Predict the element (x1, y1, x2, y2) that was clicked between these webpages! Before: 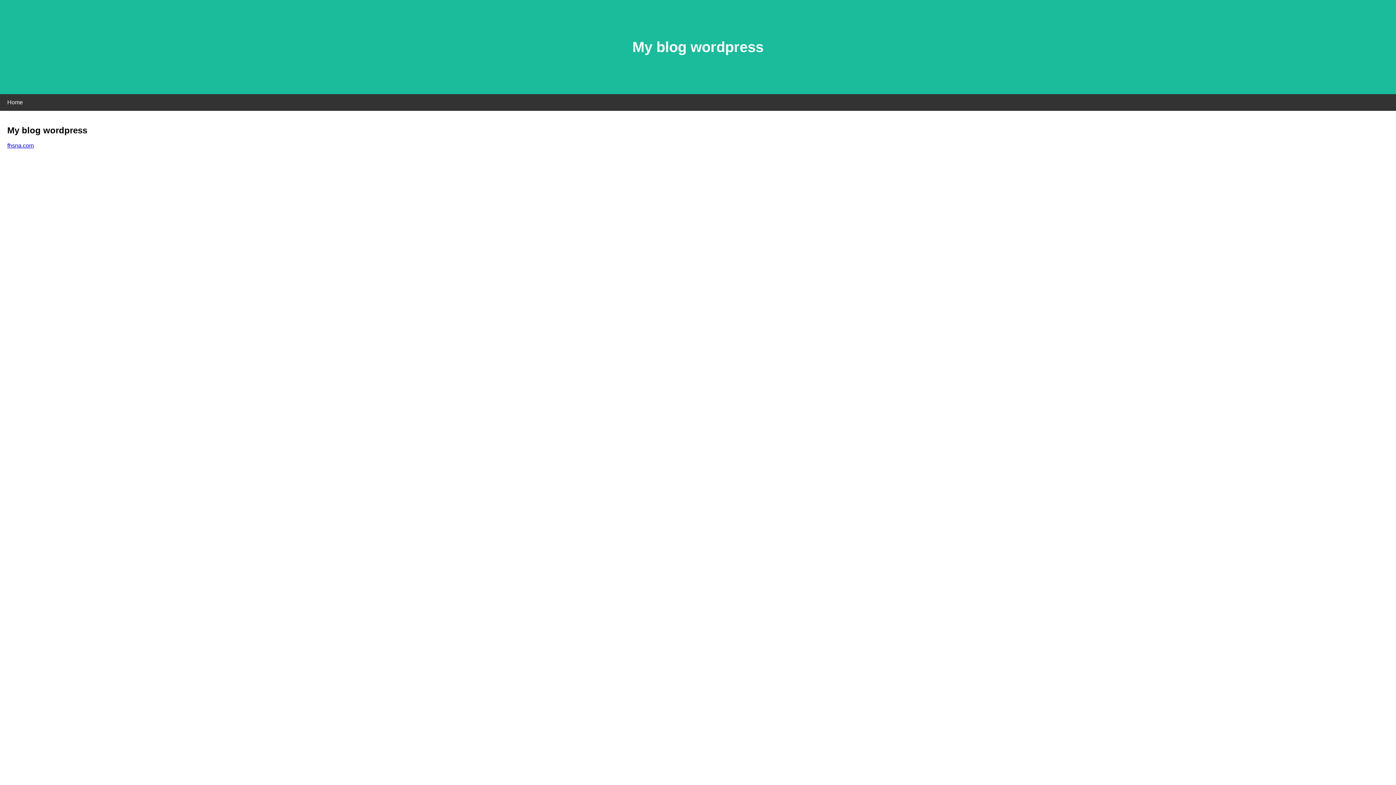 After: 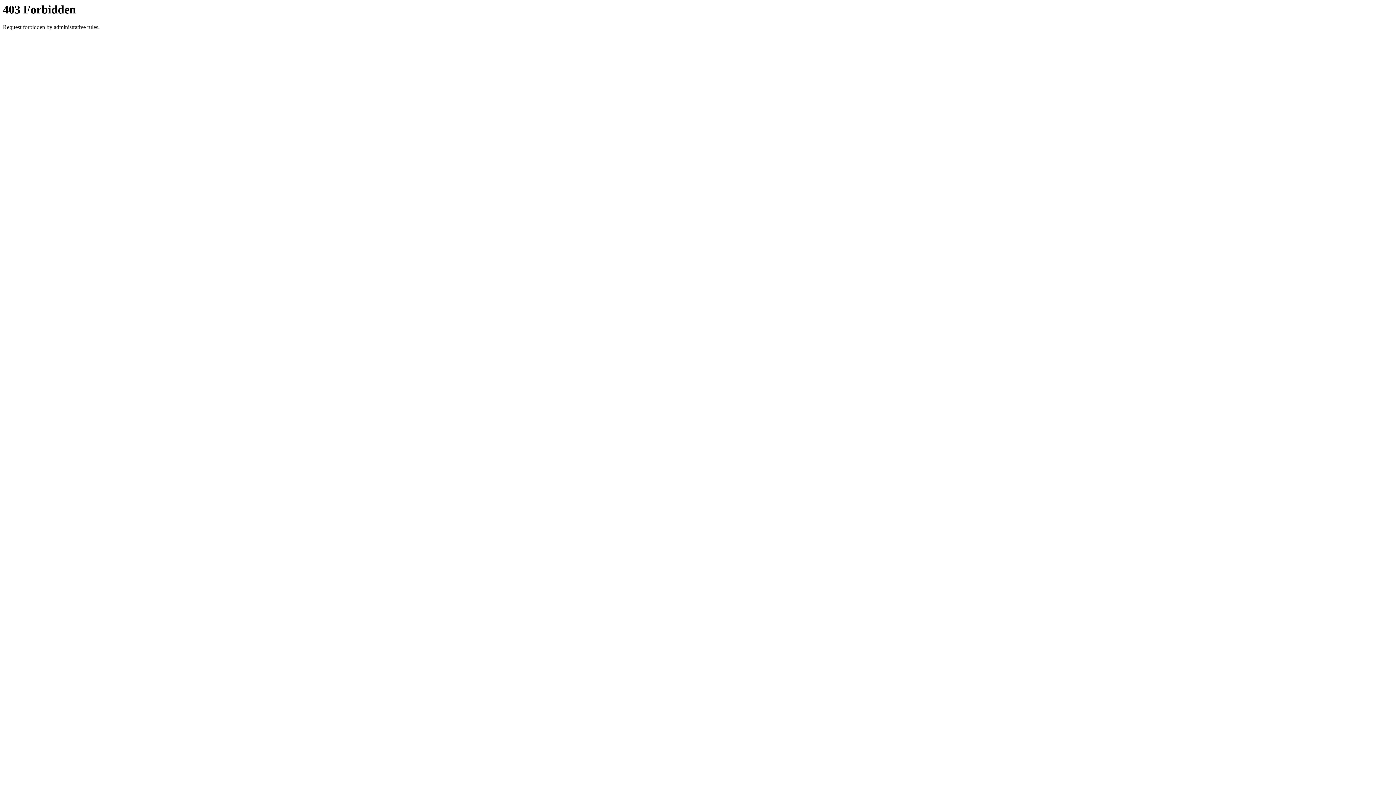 Action: label: fhsna.com bbox: (7, 142, 33, 148)